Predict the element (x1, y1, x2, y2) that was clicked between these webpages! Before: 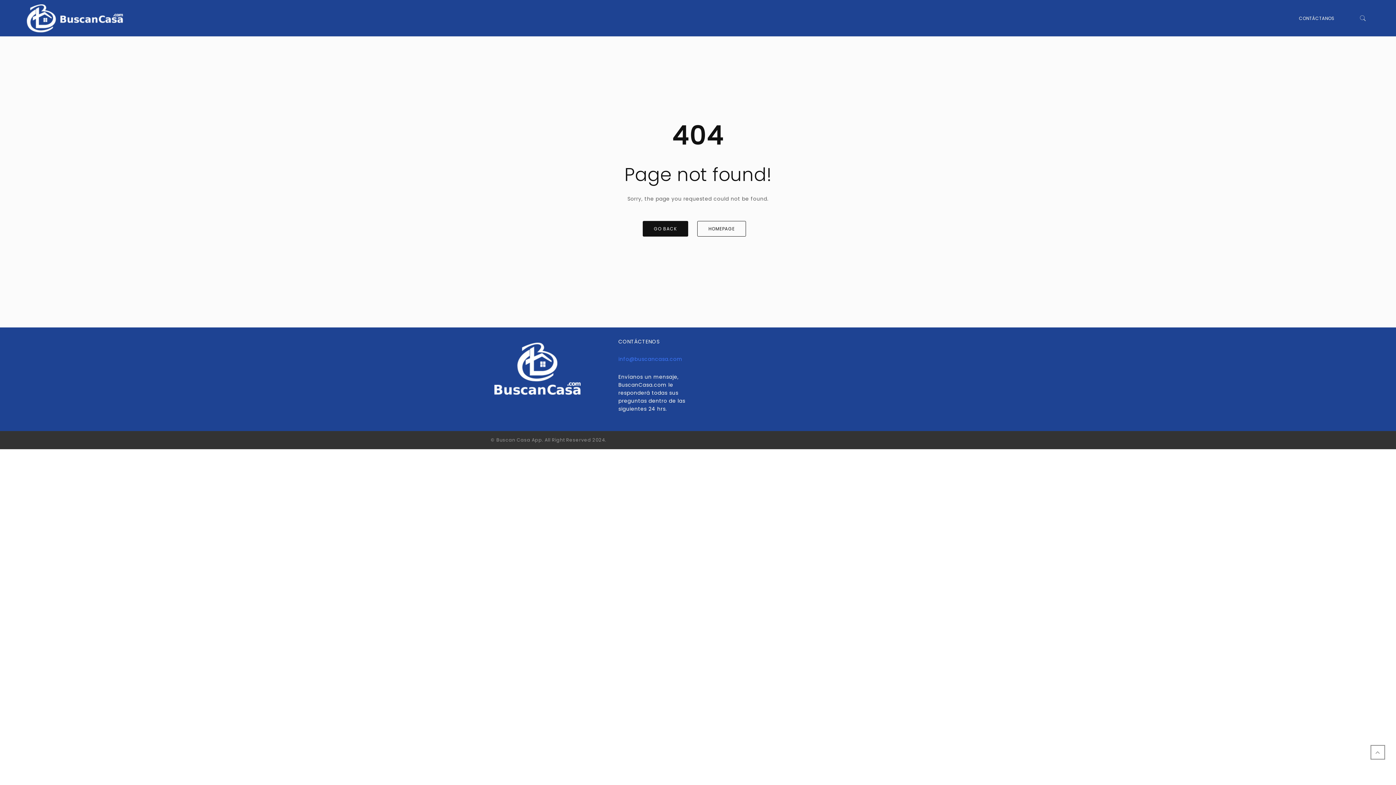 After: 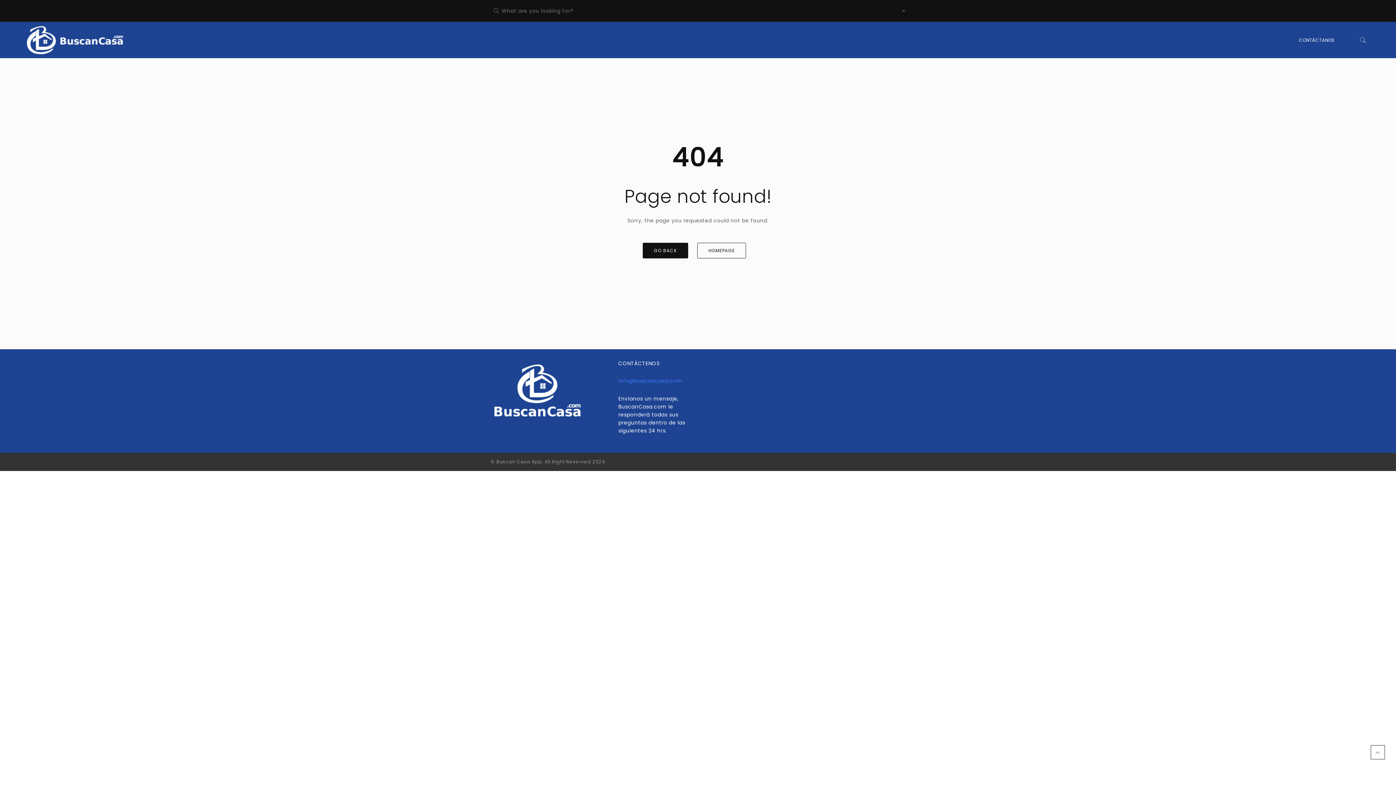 Action: bbox: (1359, 13, 1367, 24)